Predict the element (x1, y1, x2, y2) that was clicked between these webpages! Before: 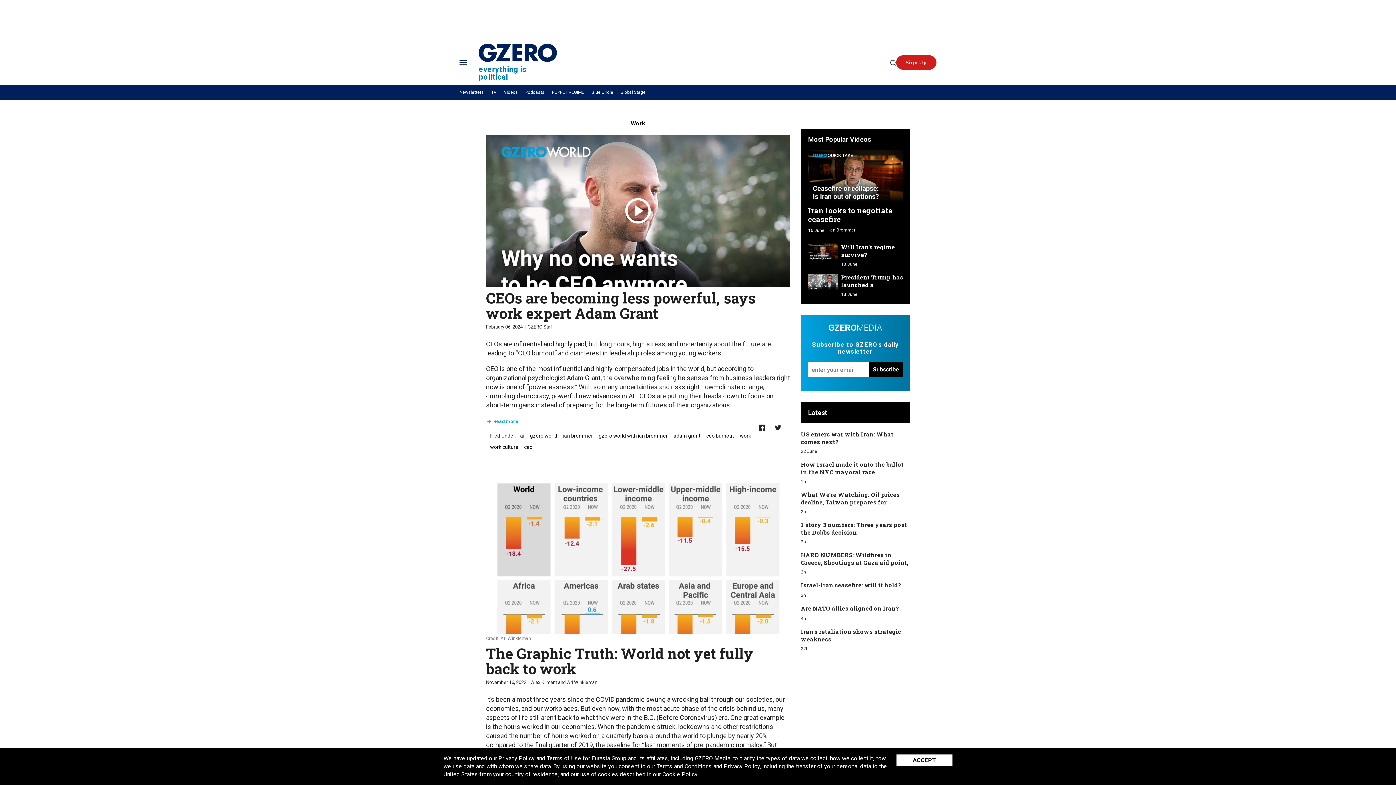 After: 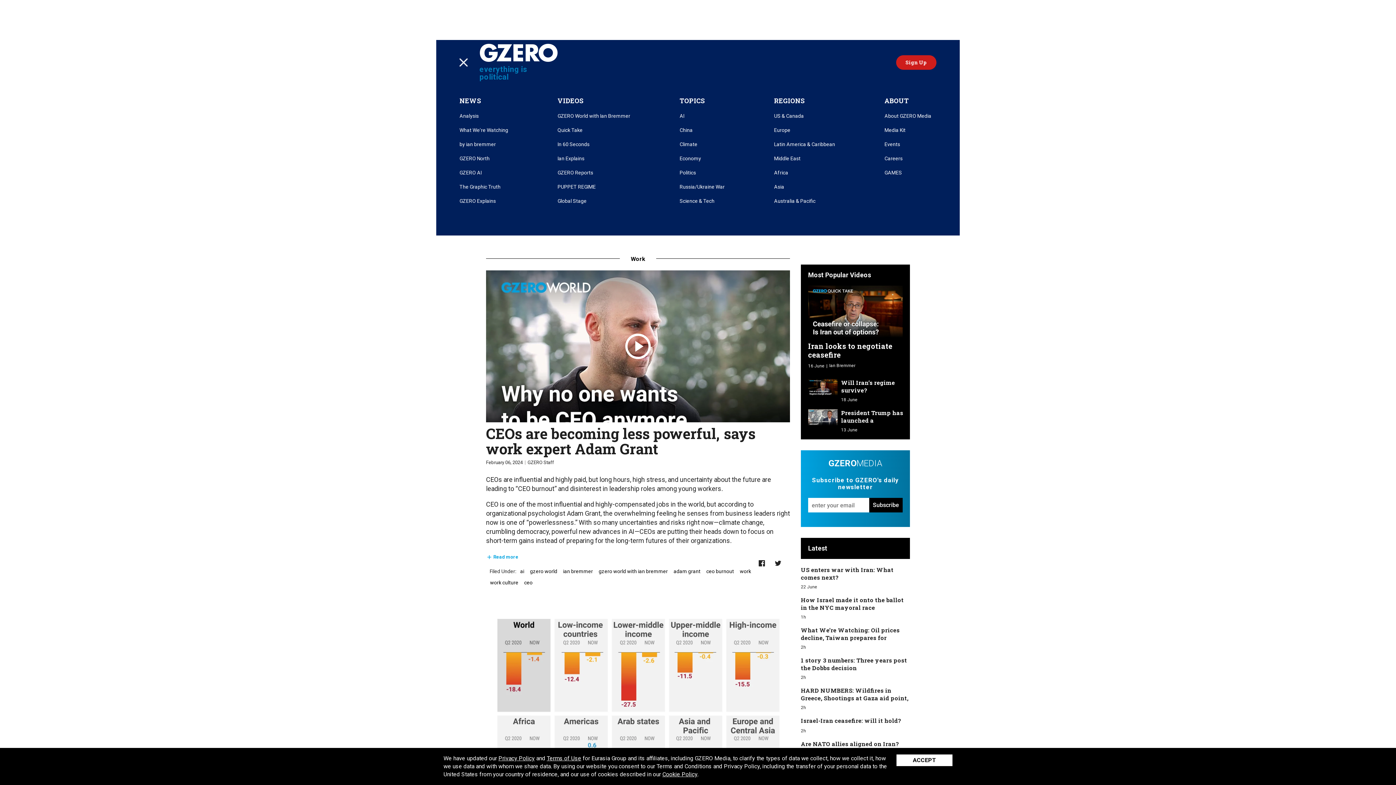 Action: bbox: (459, 58, 467, 66)